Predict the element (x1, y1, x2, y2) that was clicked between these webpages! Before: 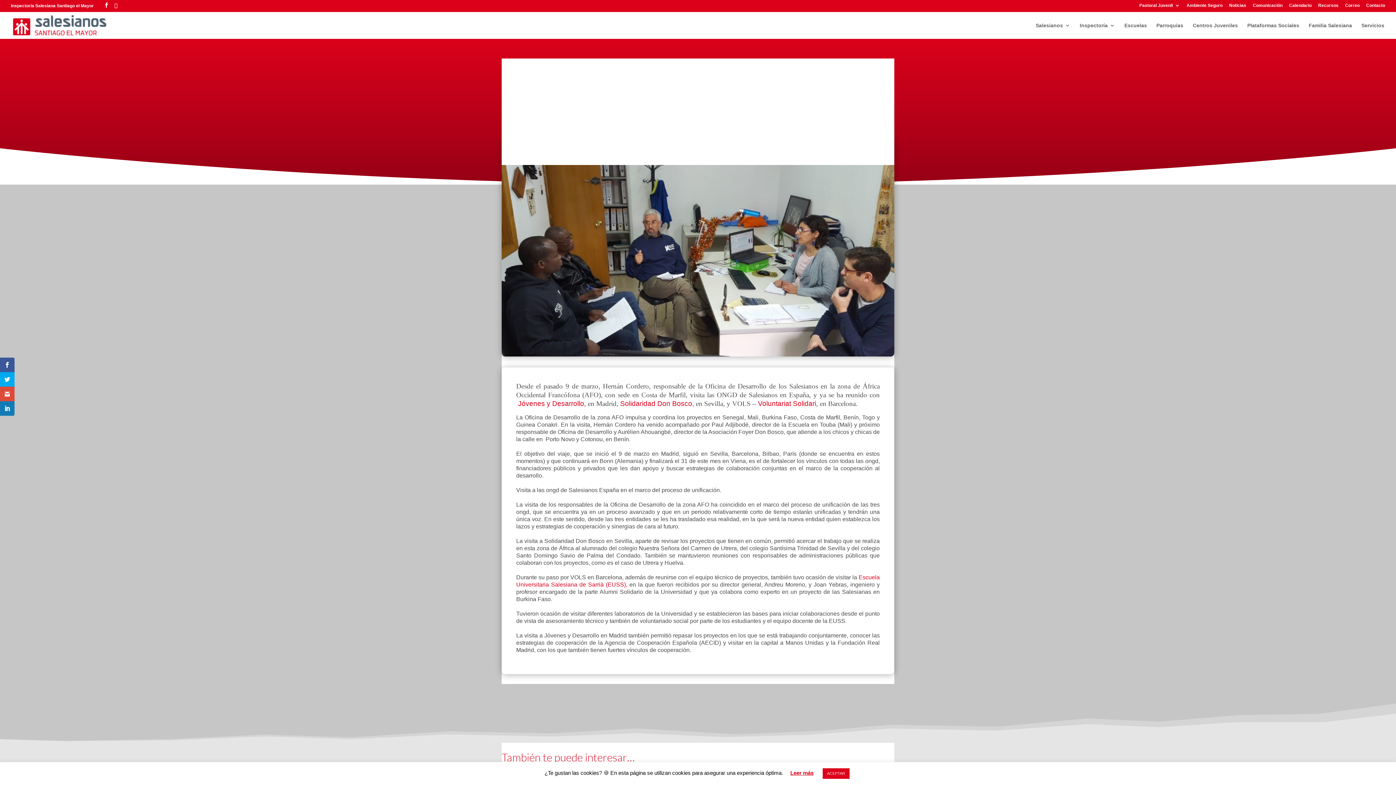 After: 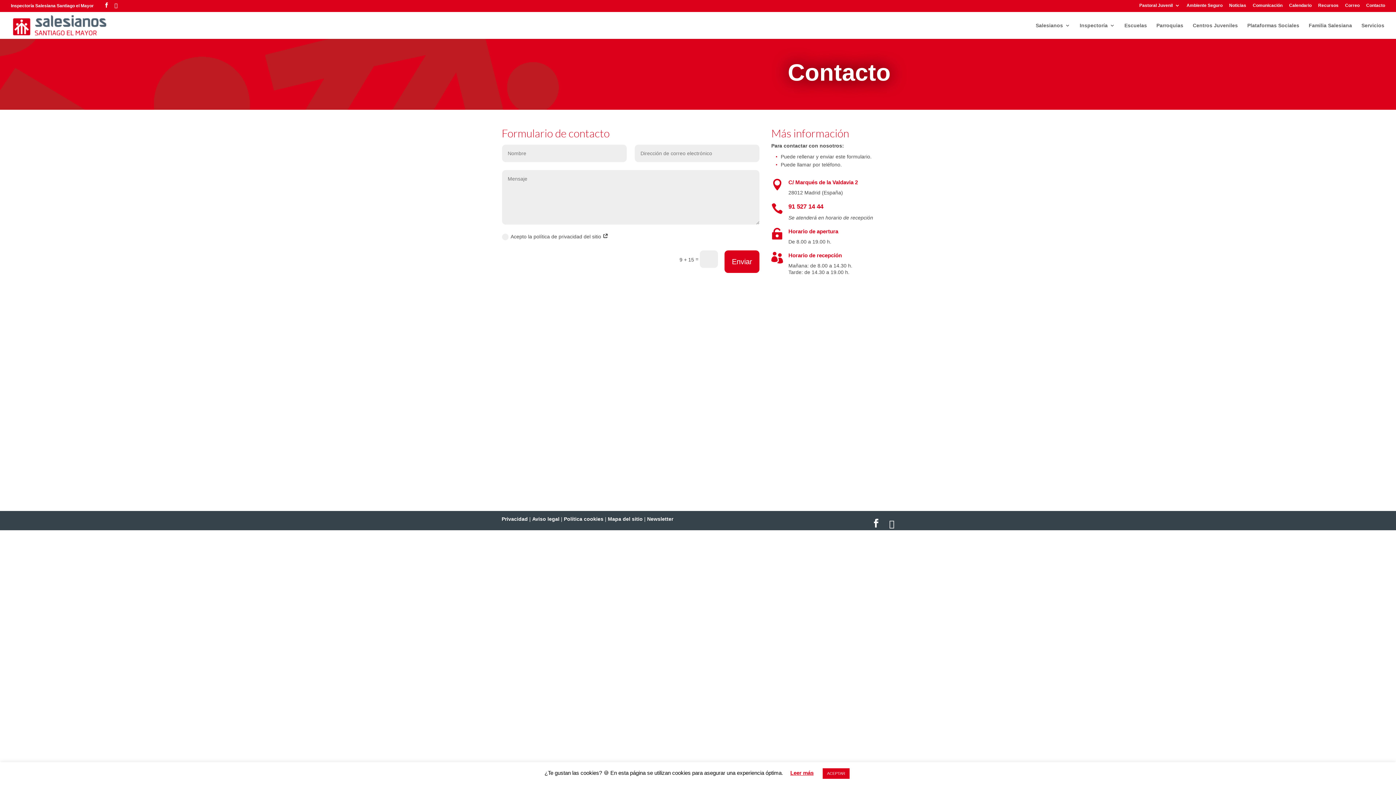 Action: label: Contacto bbox: (1366, 3, 1385, 10)